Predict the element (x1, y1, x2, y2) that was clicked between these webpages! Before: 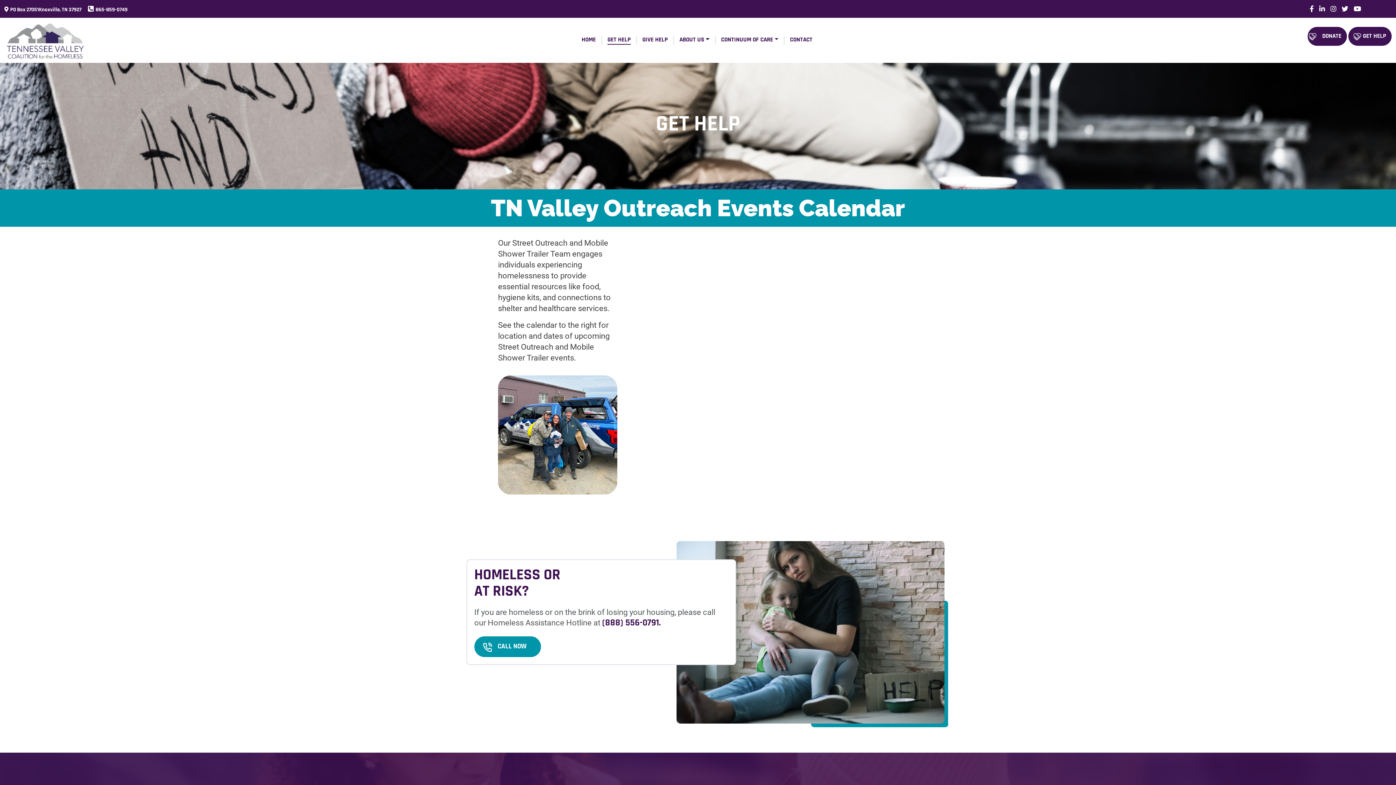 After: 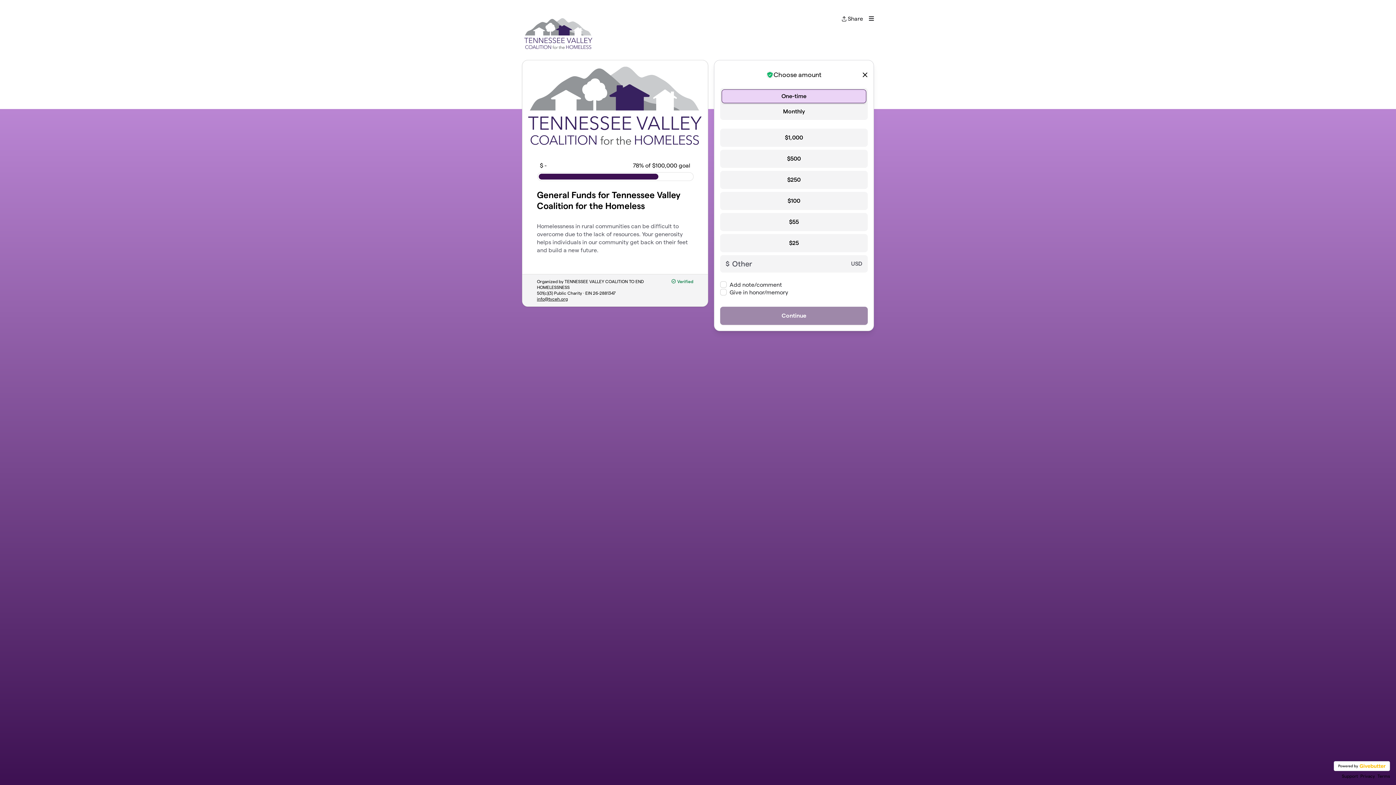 Action: label: DONATE  bbox: (1308, 30, 1348, 39)